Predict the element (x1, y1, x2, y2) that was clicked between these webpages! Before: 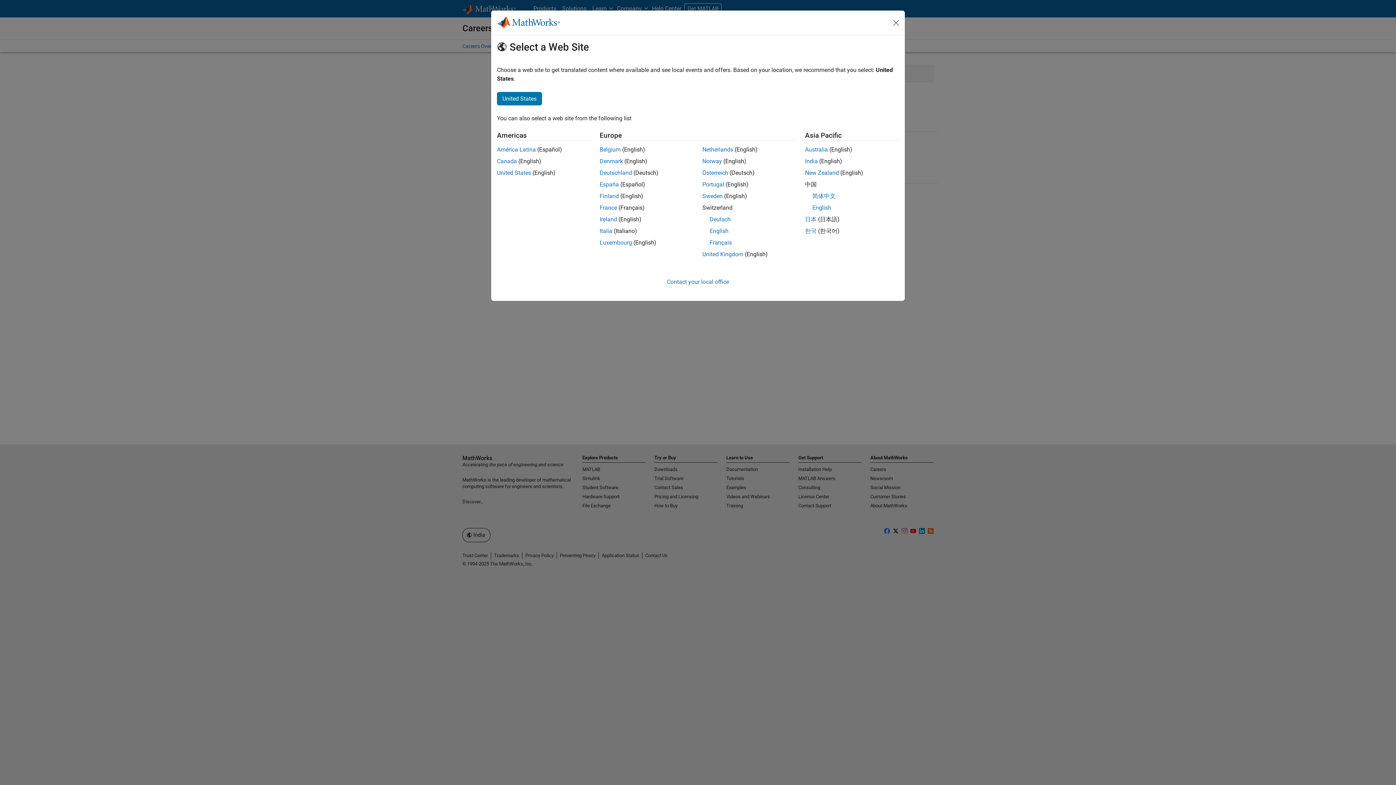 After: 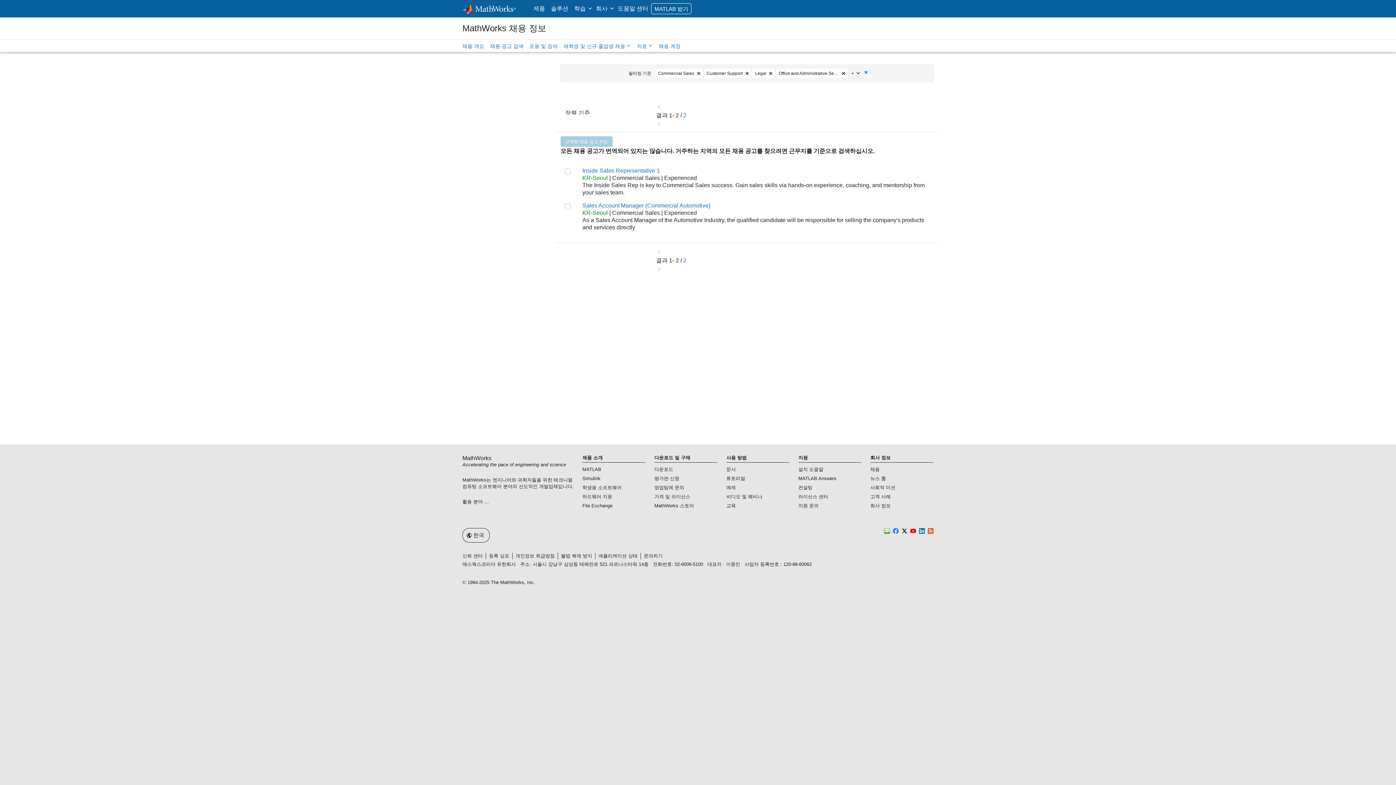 Action: label: 한국 bbox: (805, 227, 816, 234)